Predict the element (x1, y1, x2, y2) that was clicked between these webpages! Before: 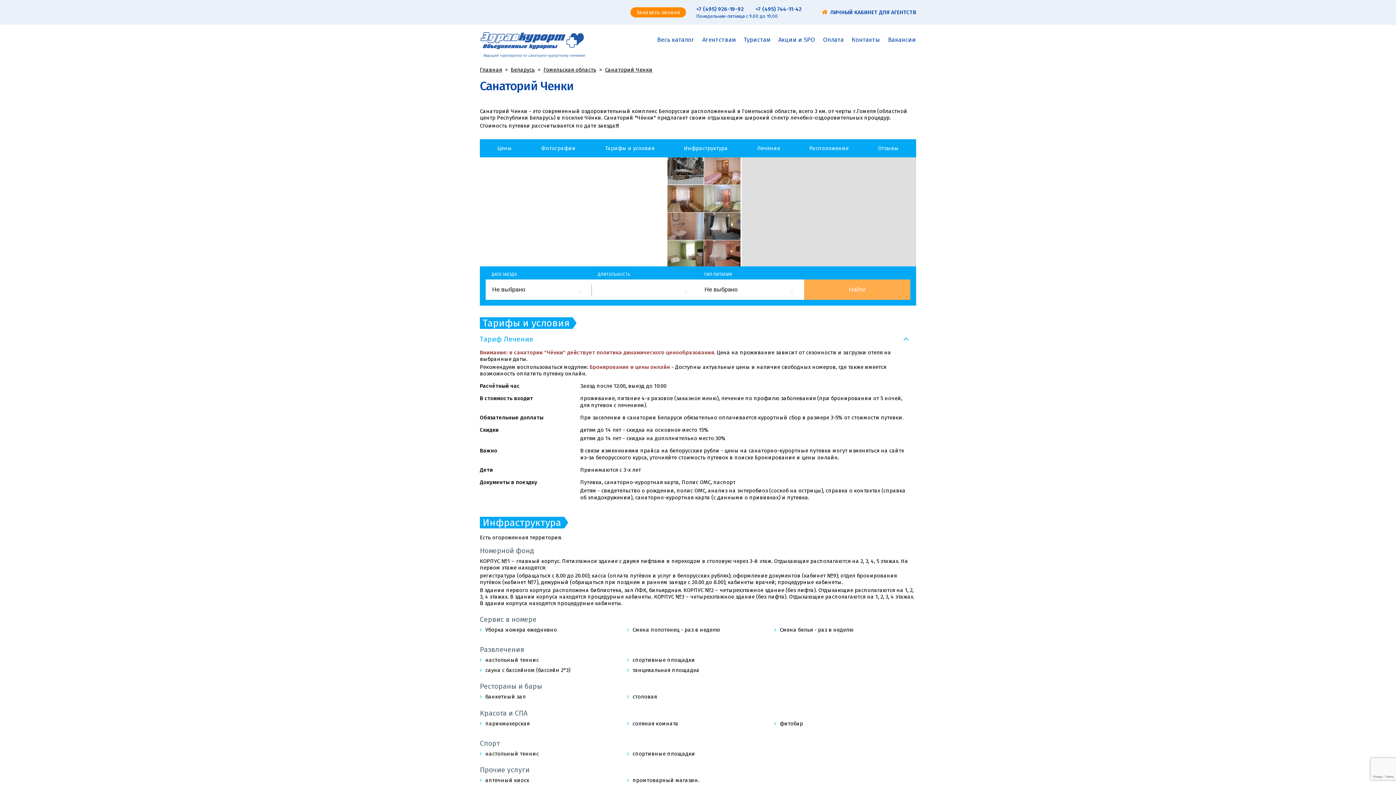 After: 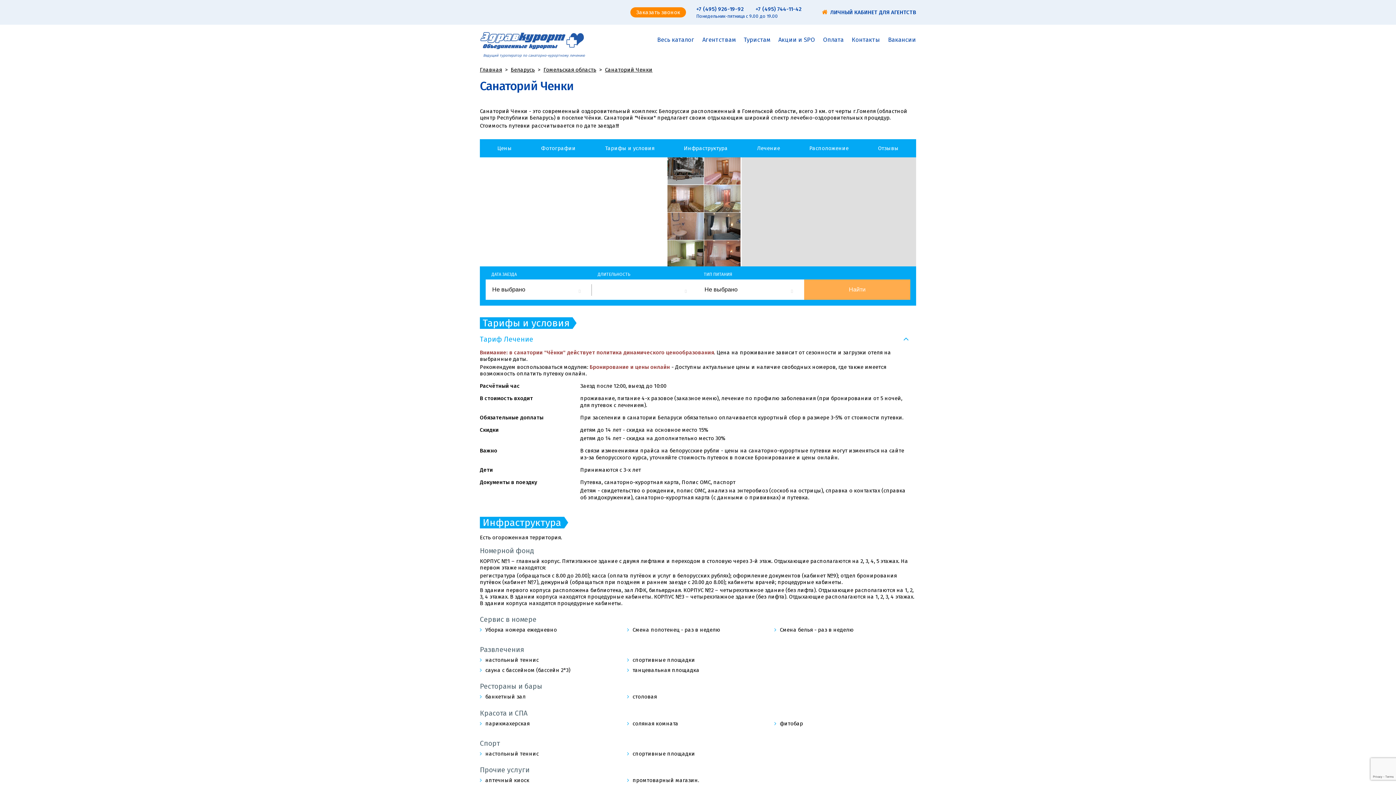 Action: label: +7 (495) 926-19-92 bbox: (690, 4, 749, 13)